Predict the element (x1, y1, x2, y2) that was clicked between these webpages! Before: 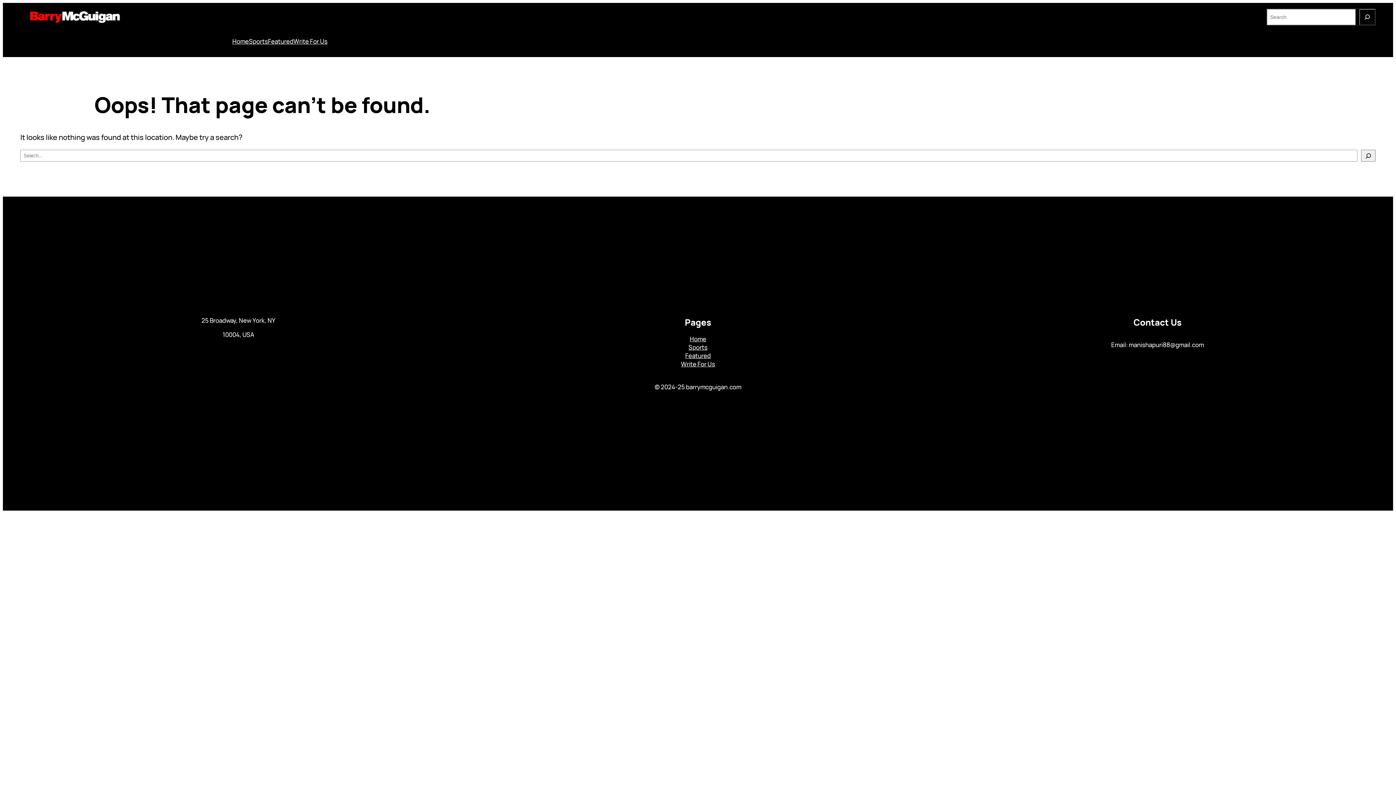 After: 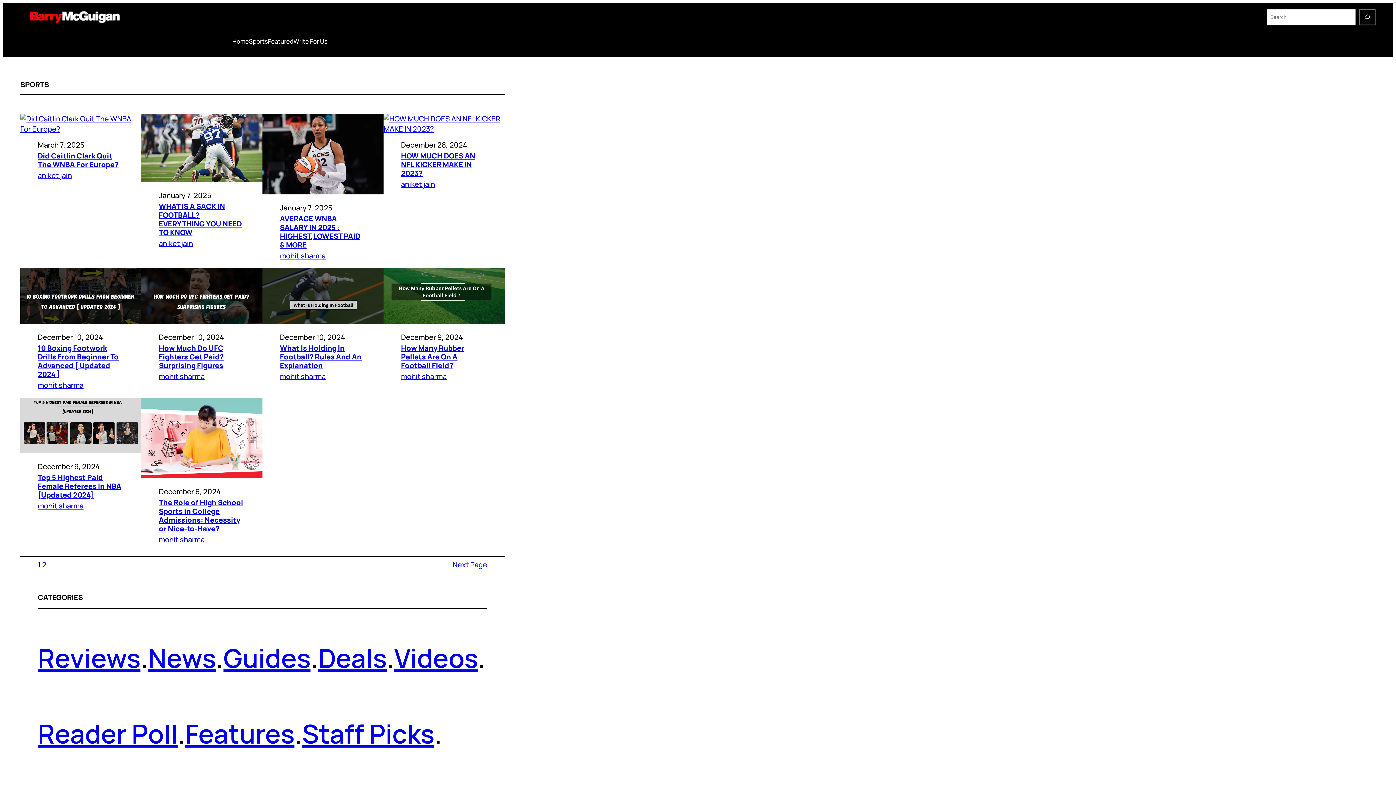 Action: bbox: (248, 37, 268, 45) label: Sports